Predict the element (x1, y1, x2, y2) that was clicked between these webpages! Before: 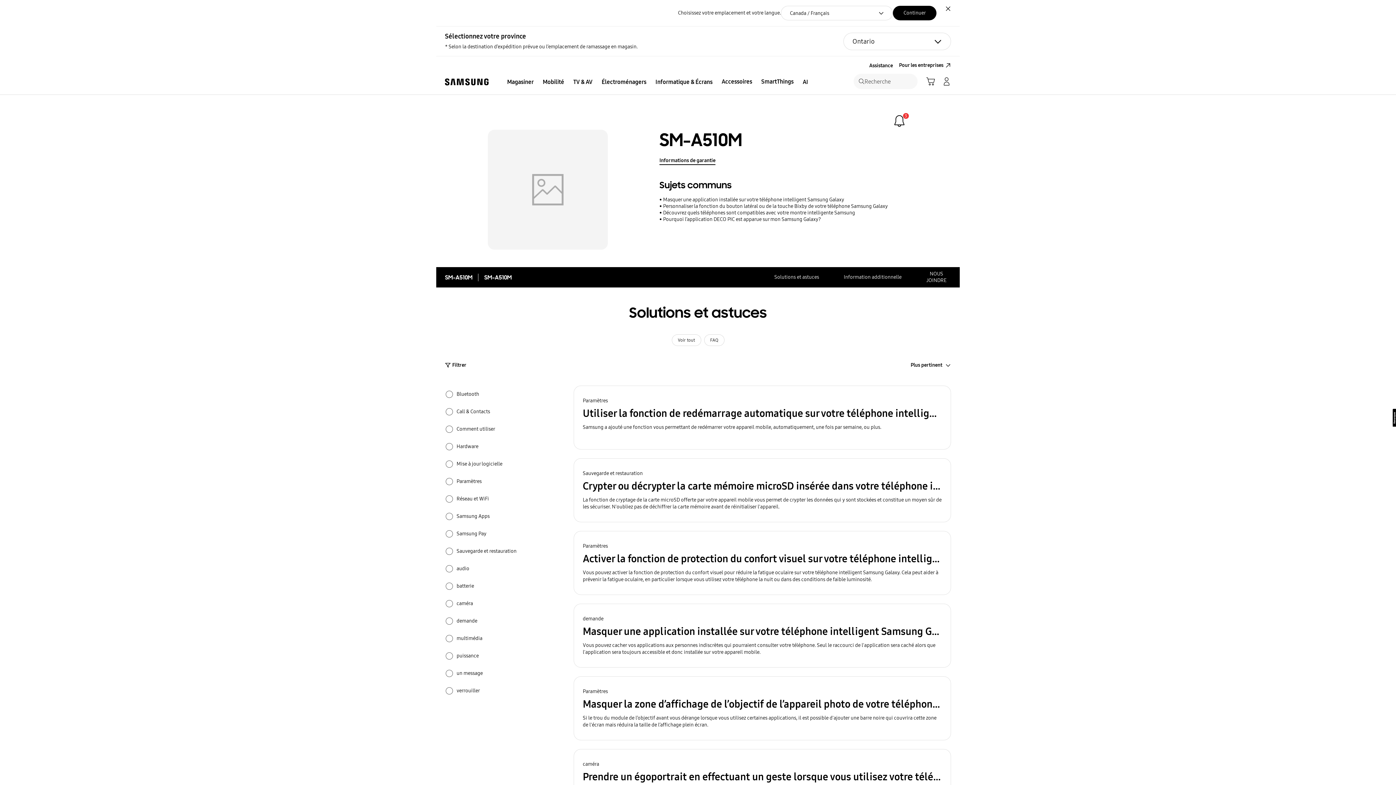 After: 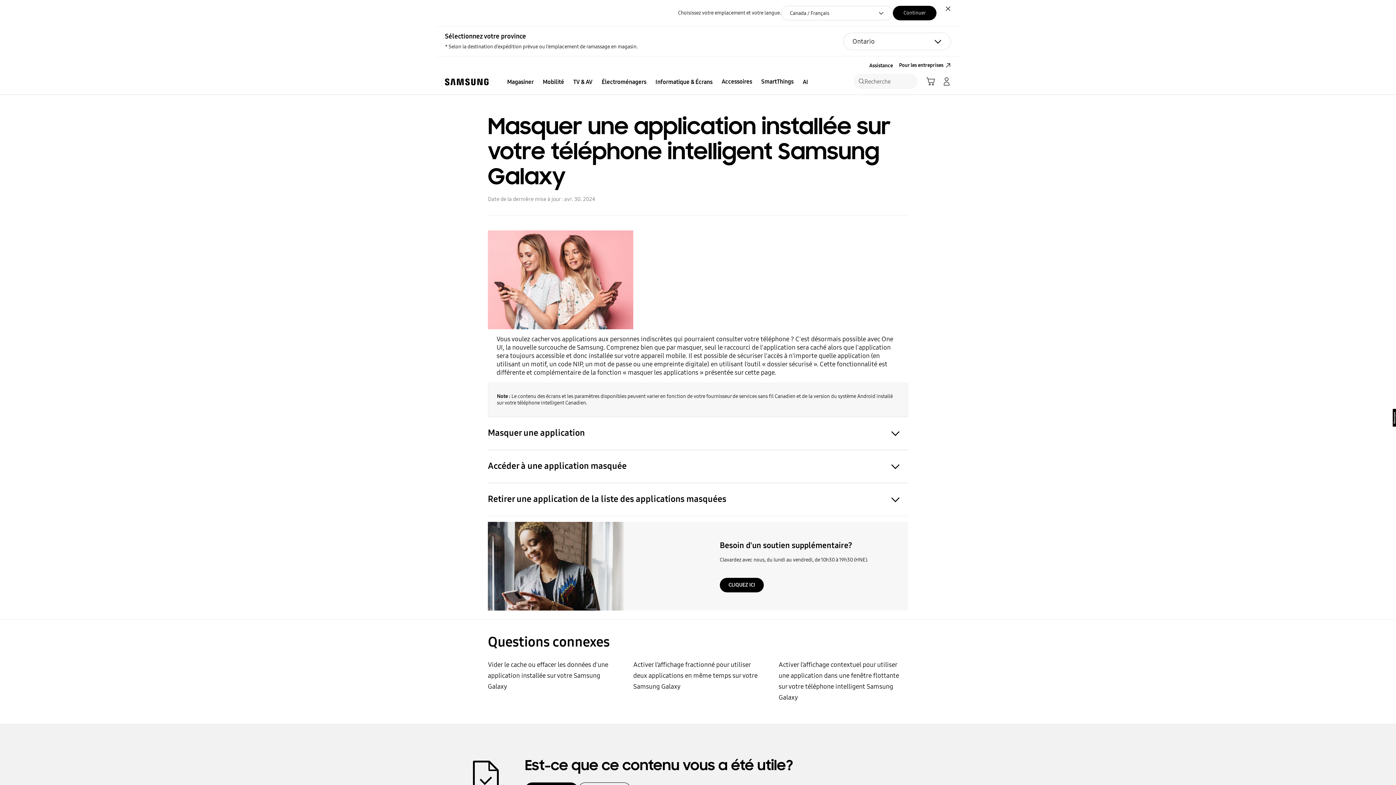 Action: bbox: (659, 196, 844, 203) label: Masquer une application installée sur votre téléphone intelligent Samsung Galaxy